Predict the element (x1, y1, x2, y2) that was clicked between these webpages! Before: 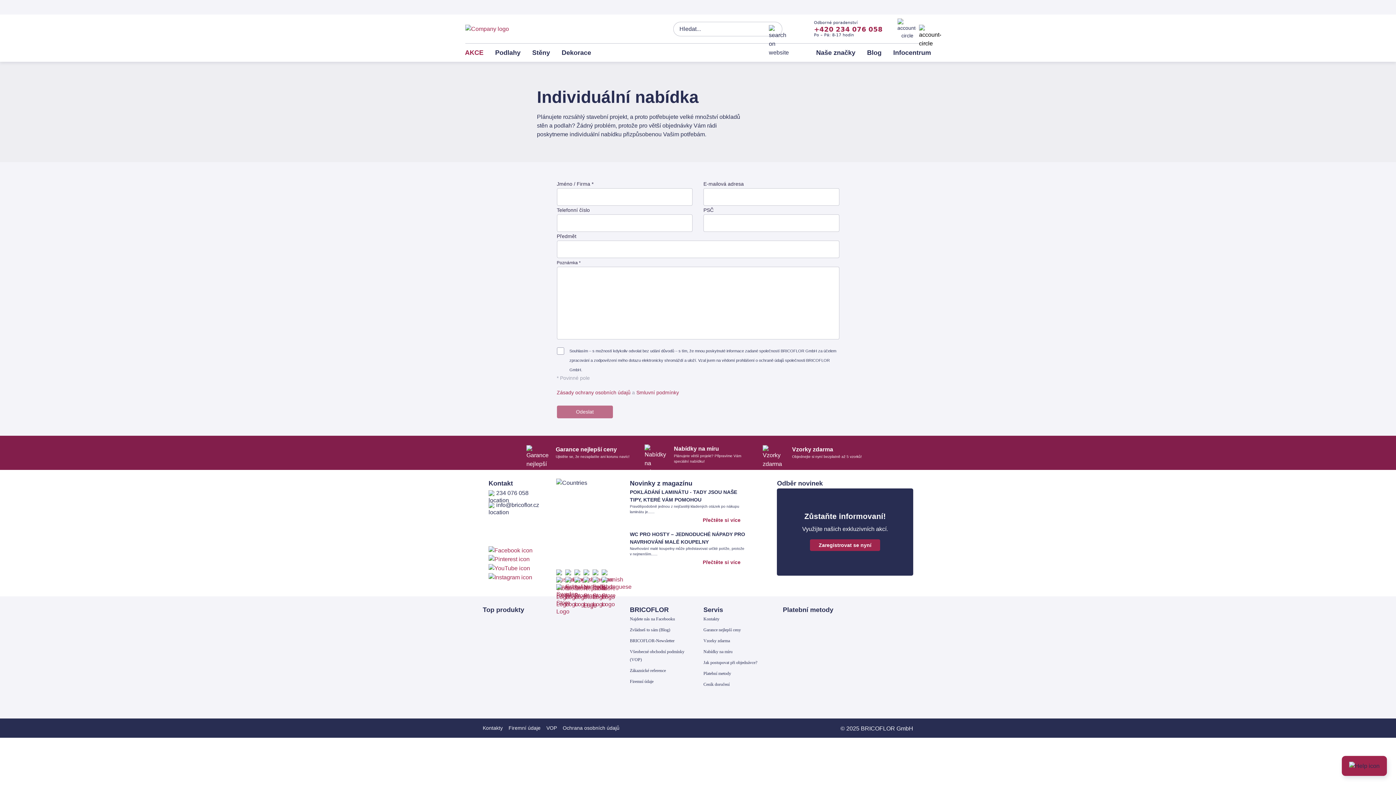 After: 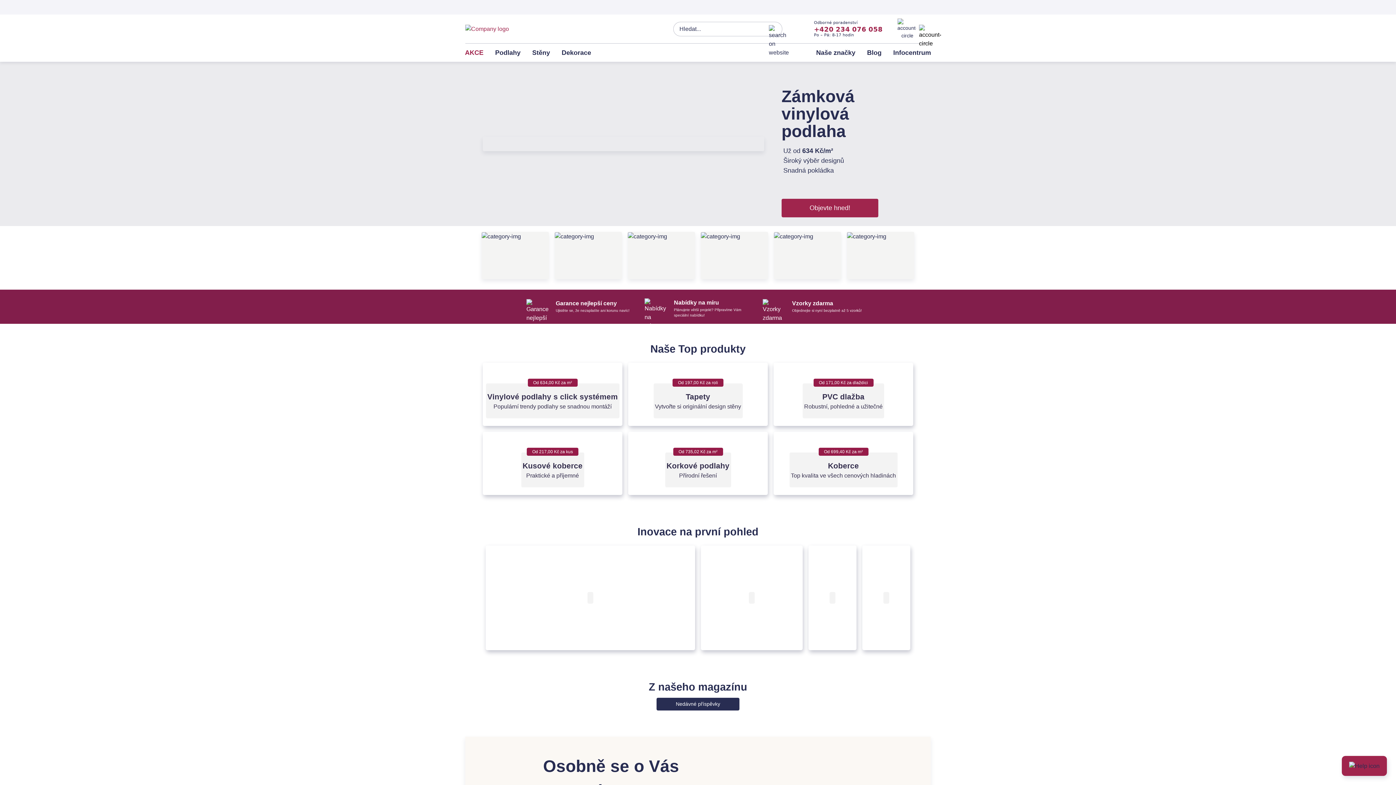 Action: bbox: (465, 25, 509, 31)